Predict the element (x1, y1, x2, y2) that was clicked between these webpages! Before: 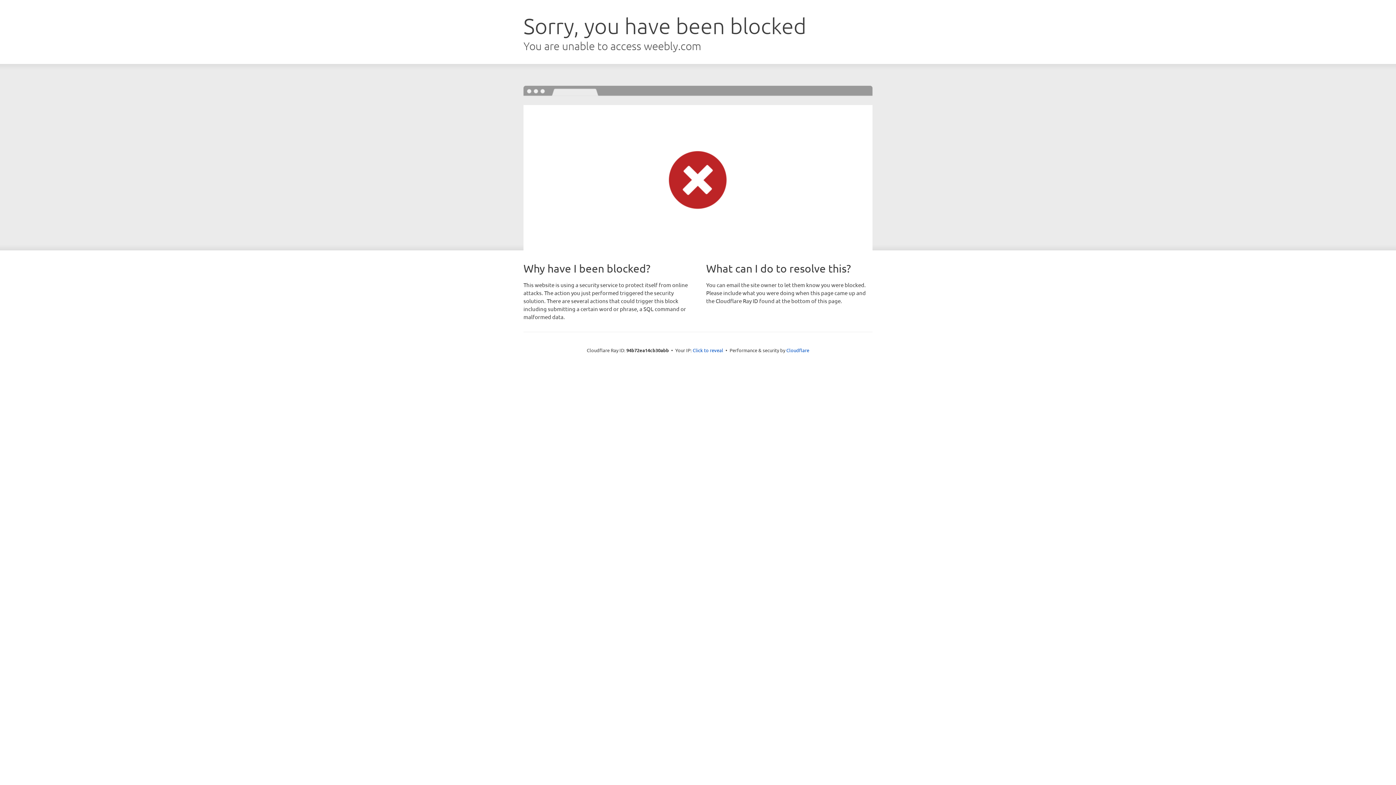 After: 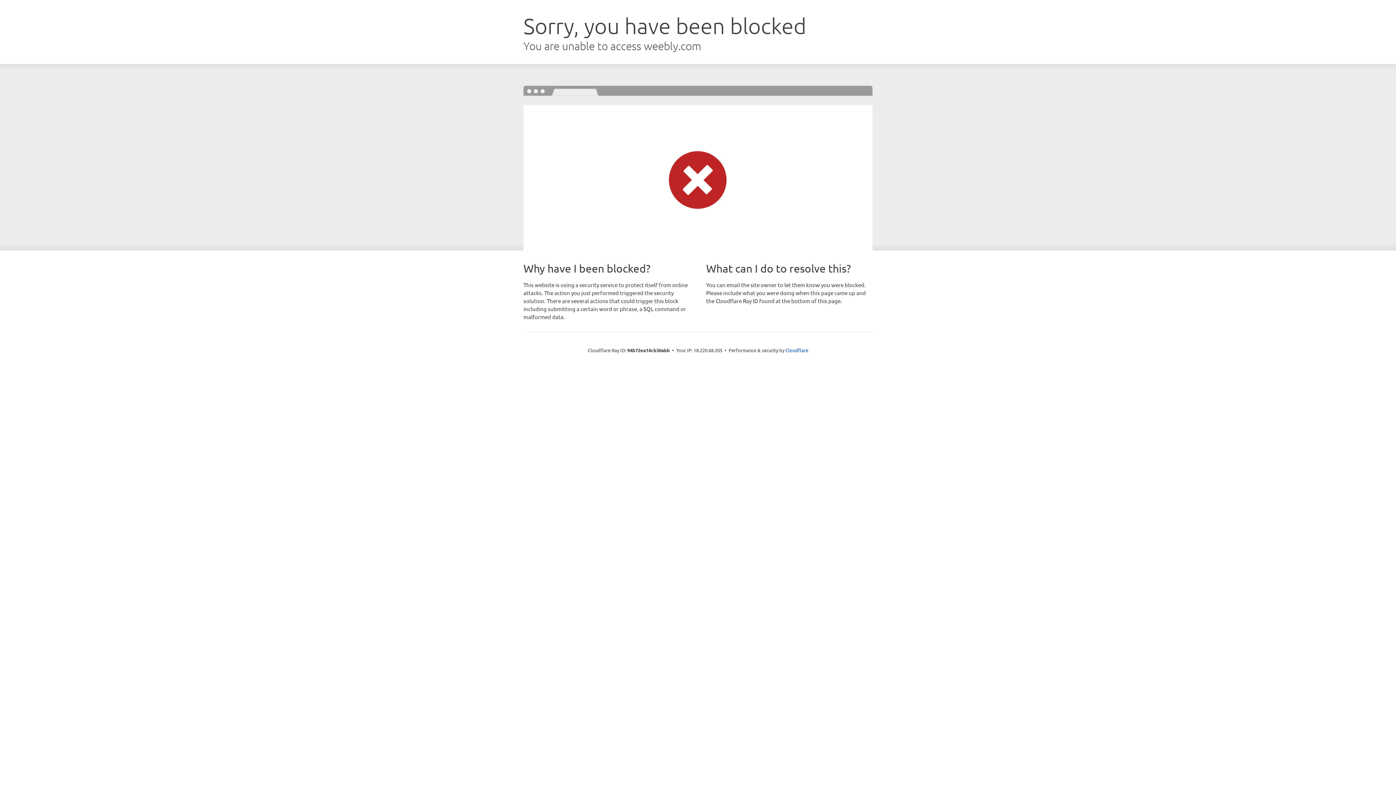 Action: label: Click to reveal bbox: (692, 346, 723, 353)